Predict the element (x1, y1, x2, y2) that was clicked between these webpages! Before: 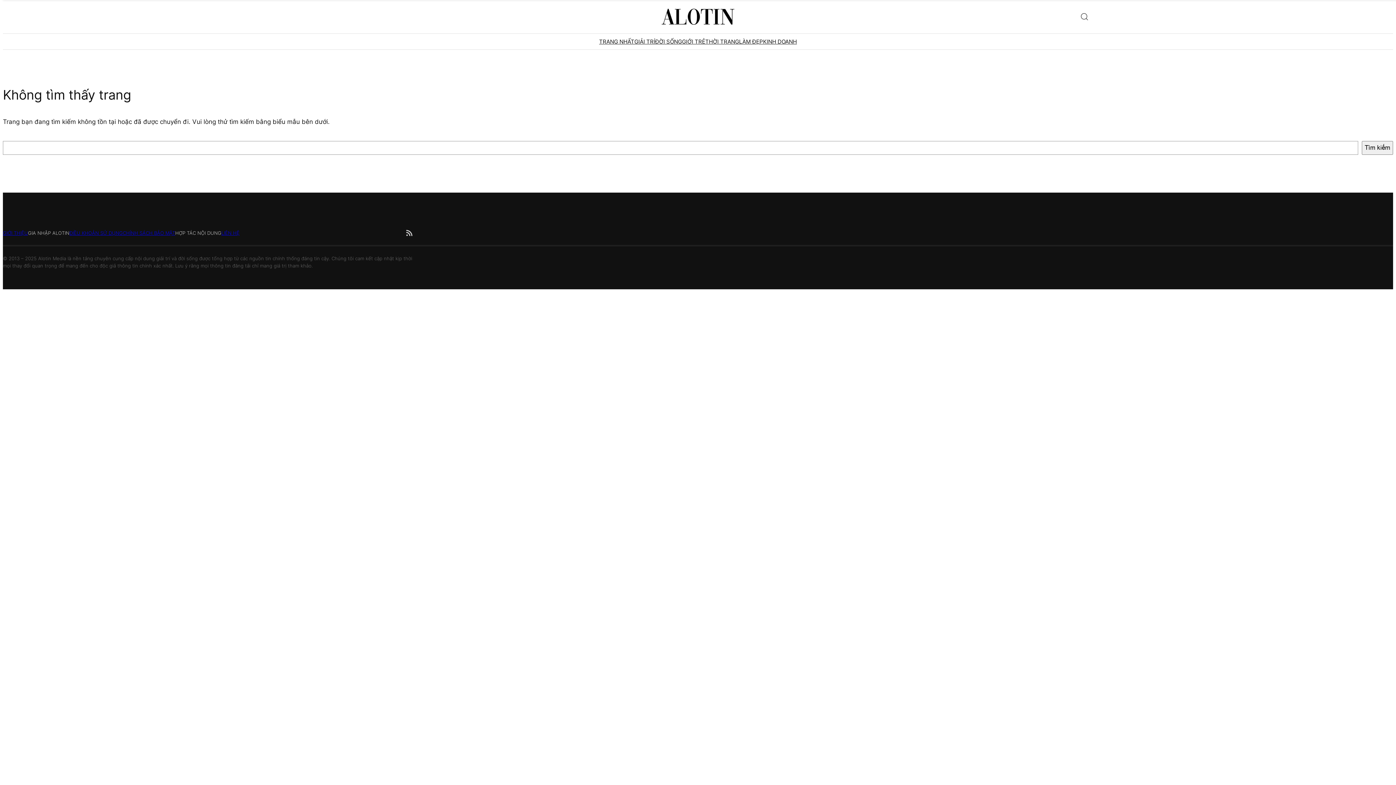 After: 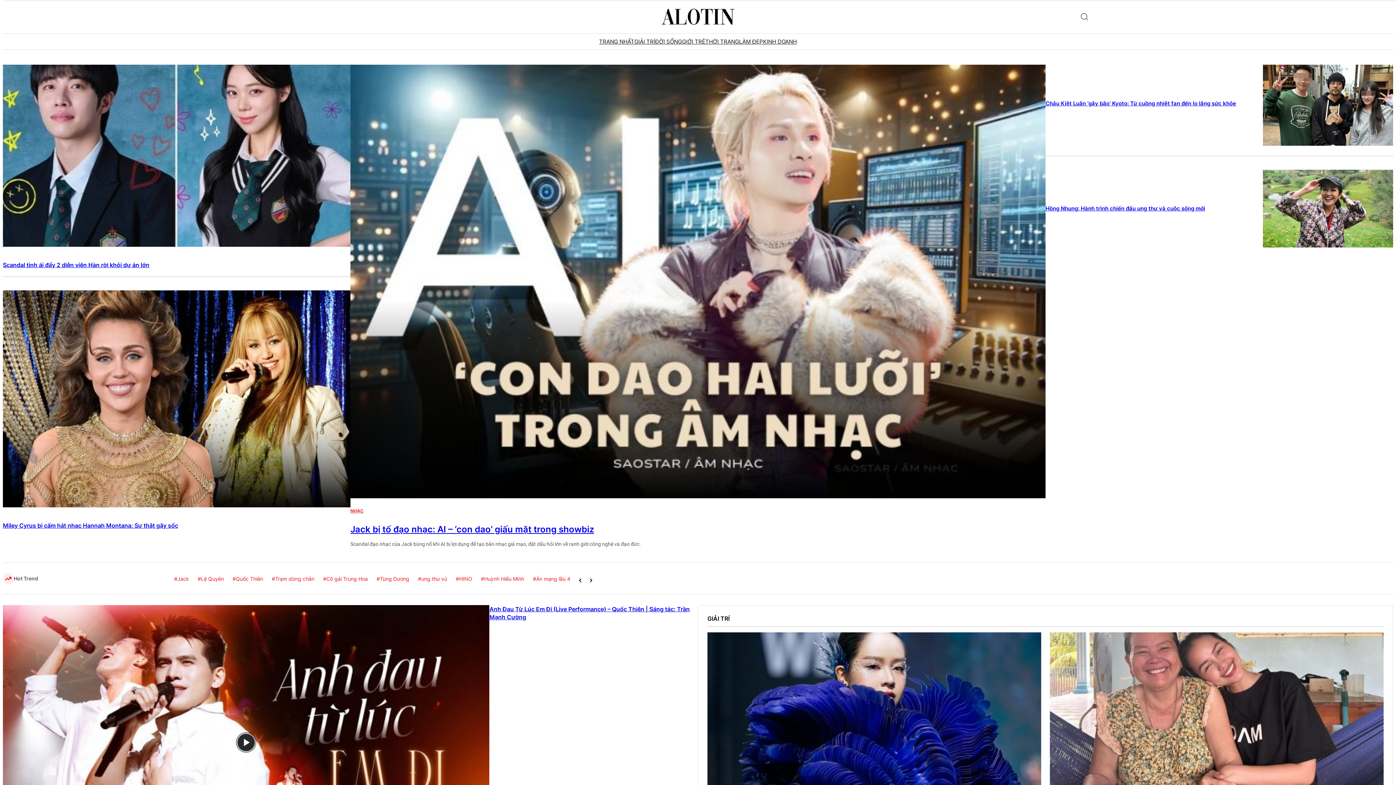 Action: bbox: (661, 8, 734, 24)